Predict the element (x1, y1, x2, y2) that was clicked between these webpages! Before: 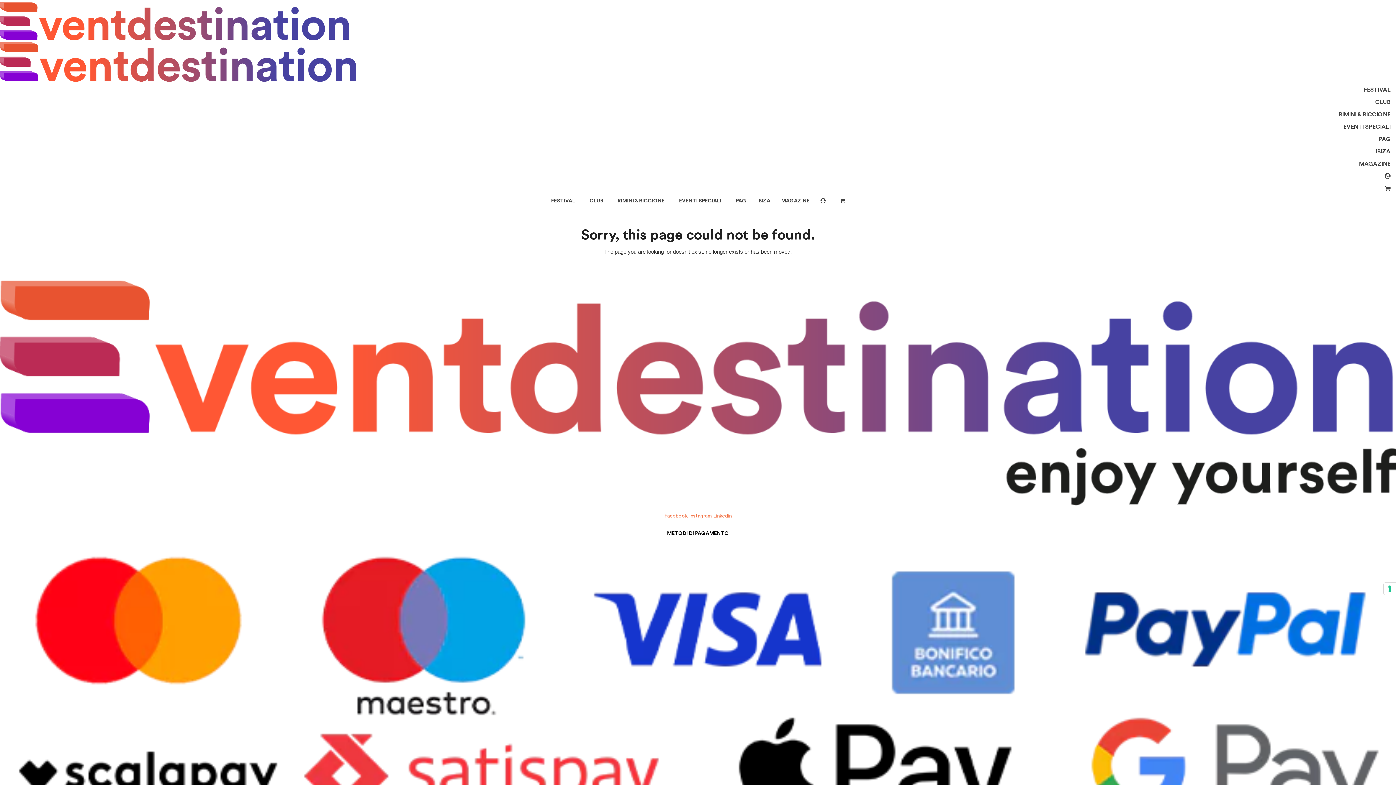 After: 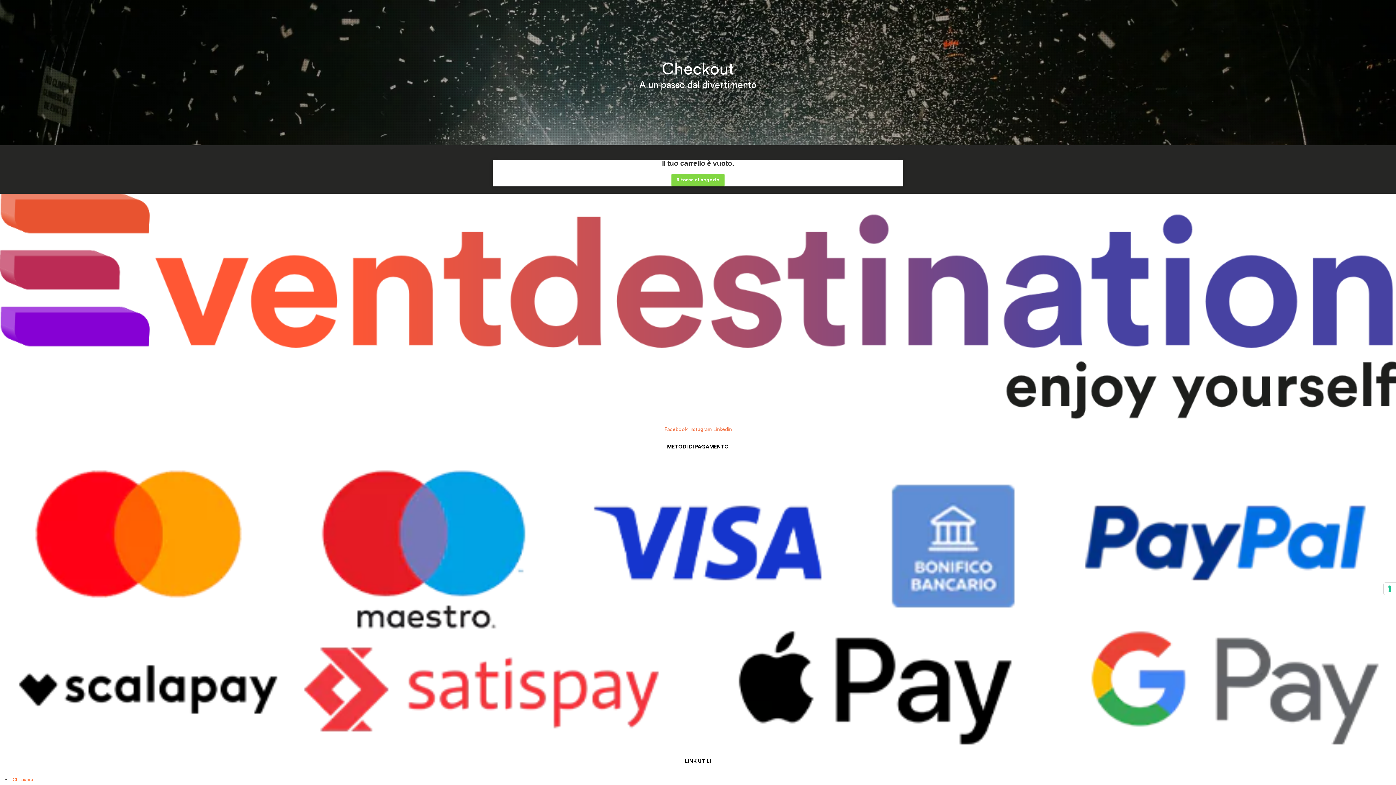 Action: bbox: (0, 182, 1396, 194)